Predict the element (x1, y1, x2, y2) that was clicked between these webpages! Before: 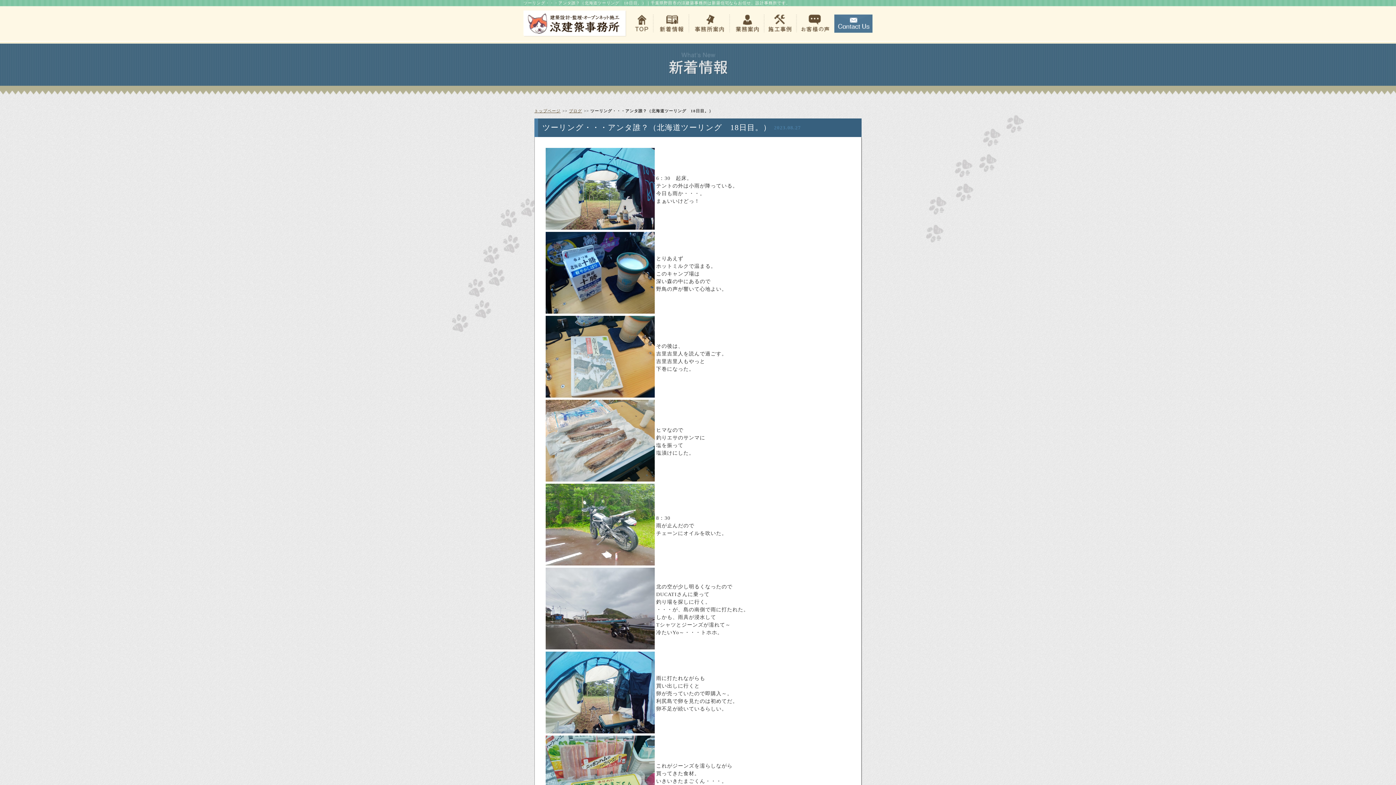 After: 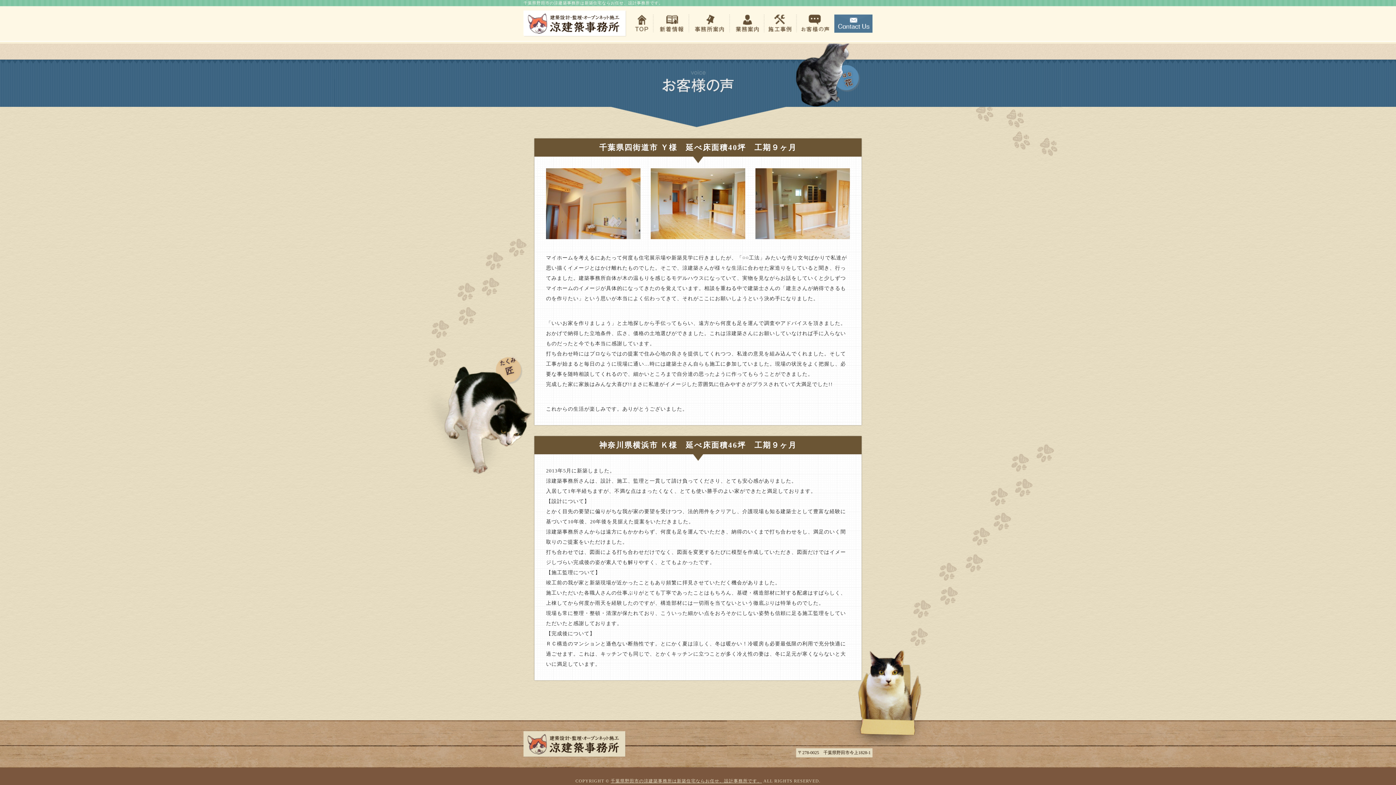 Action: bbox: (797, 28, 830, 33)